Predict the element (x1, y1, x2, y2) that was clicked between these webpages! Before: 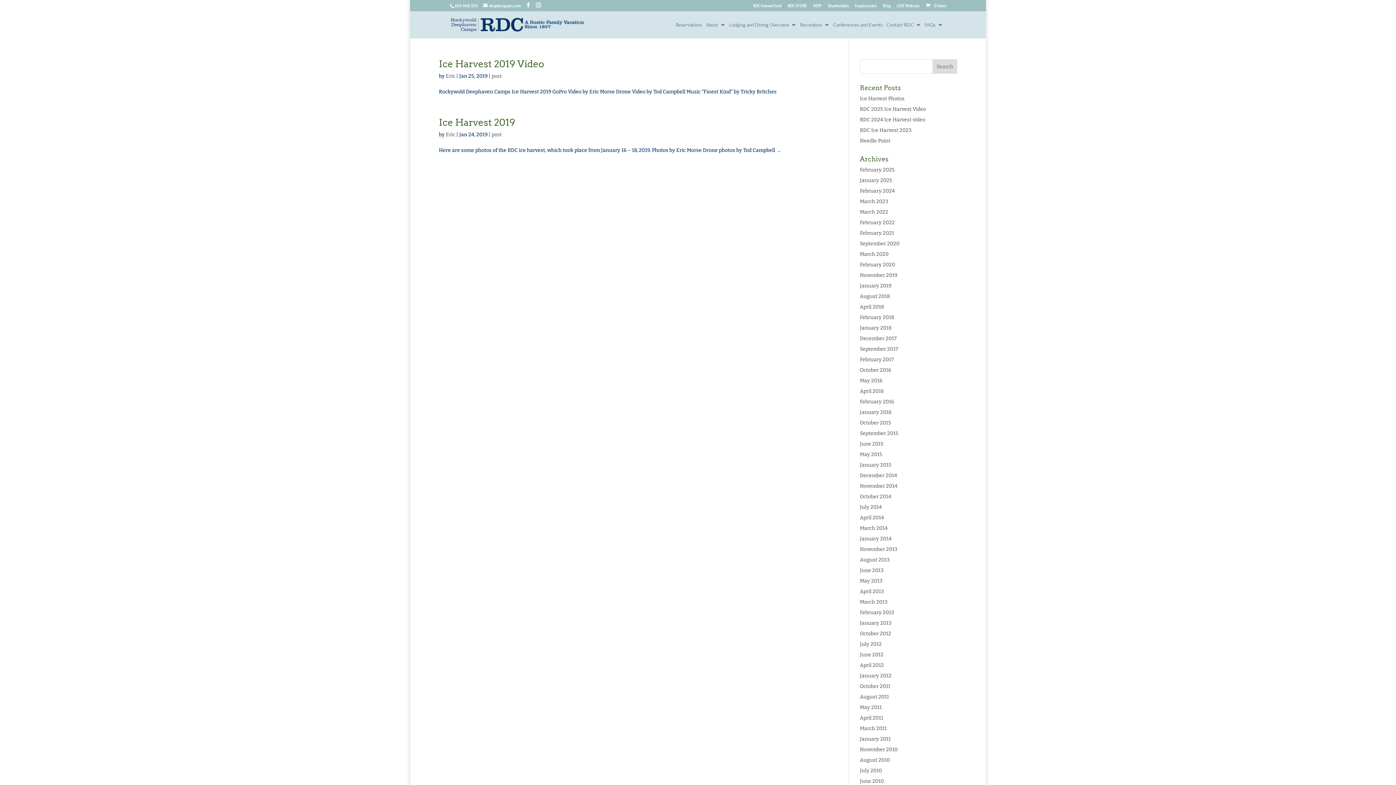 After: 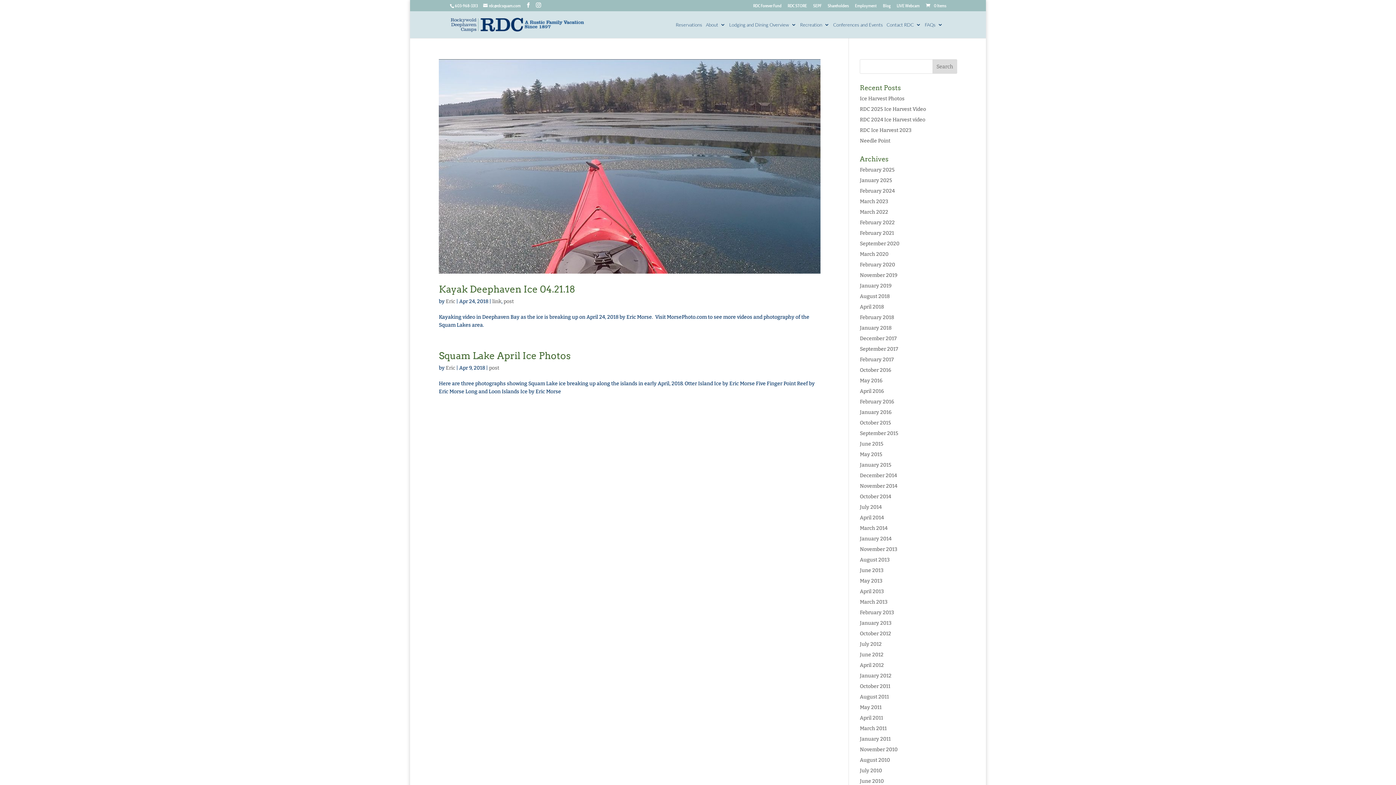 Action: bbox: (860, 304, 884, 310) label: April 2018